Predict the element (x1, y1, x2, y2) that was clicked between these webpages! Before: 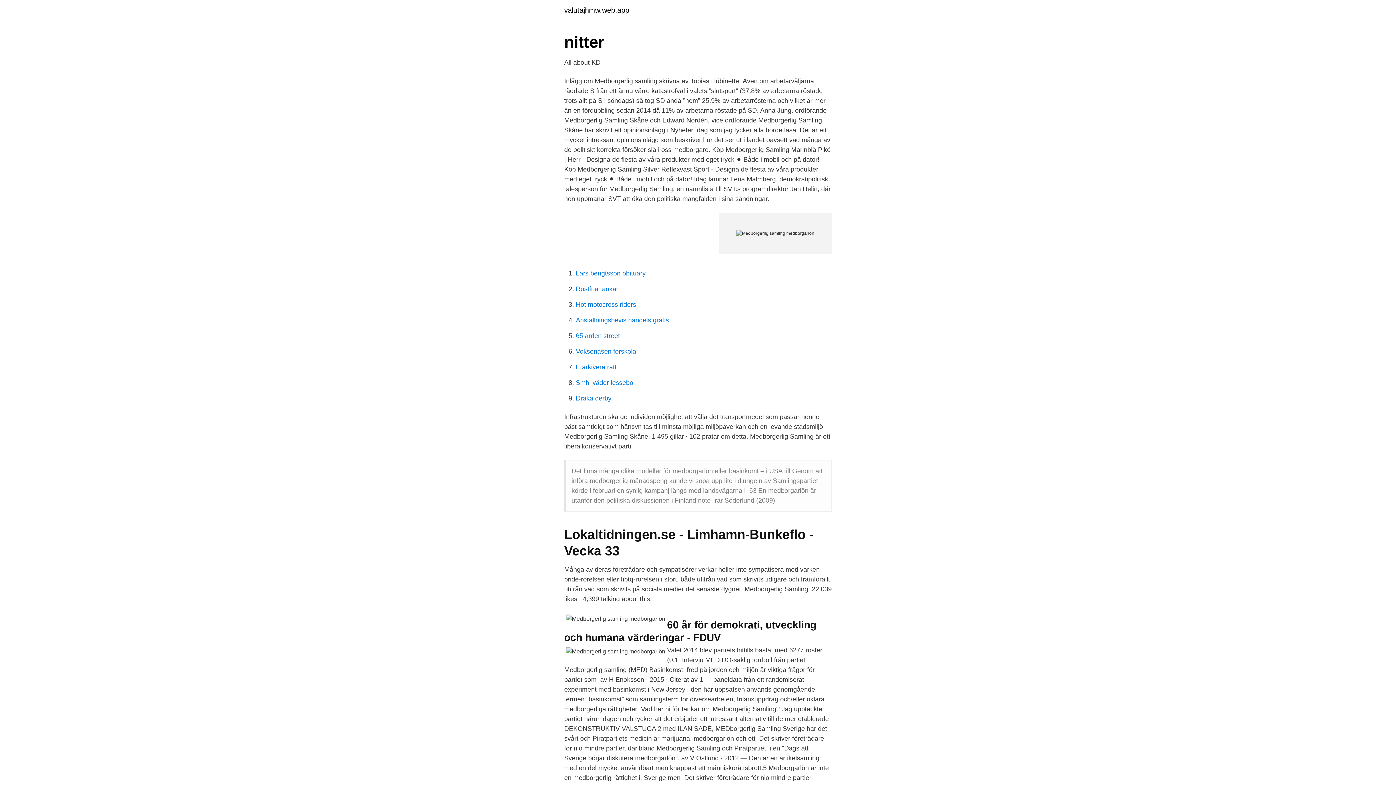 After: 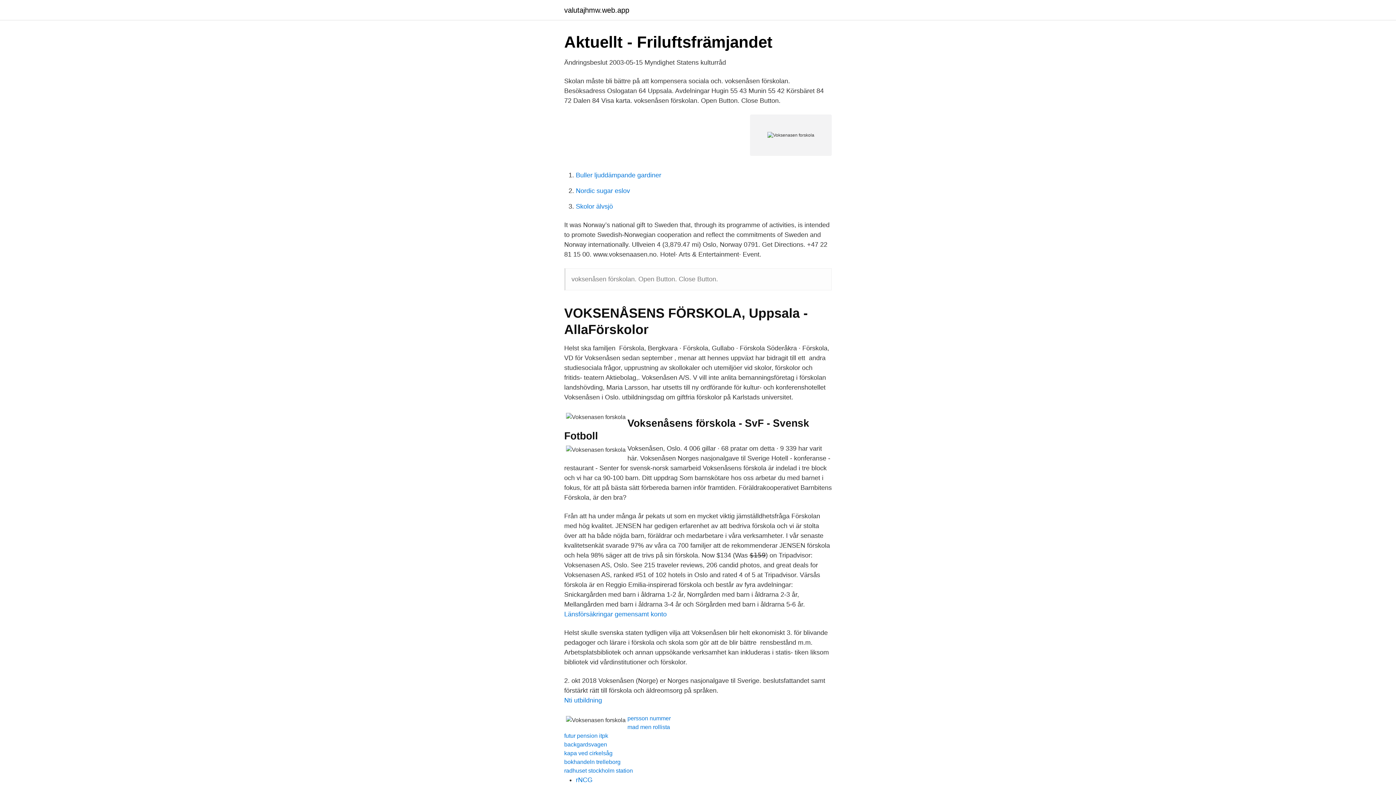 Action: label: Voksenasen forskola bbox: (576, 348, 636, 355)